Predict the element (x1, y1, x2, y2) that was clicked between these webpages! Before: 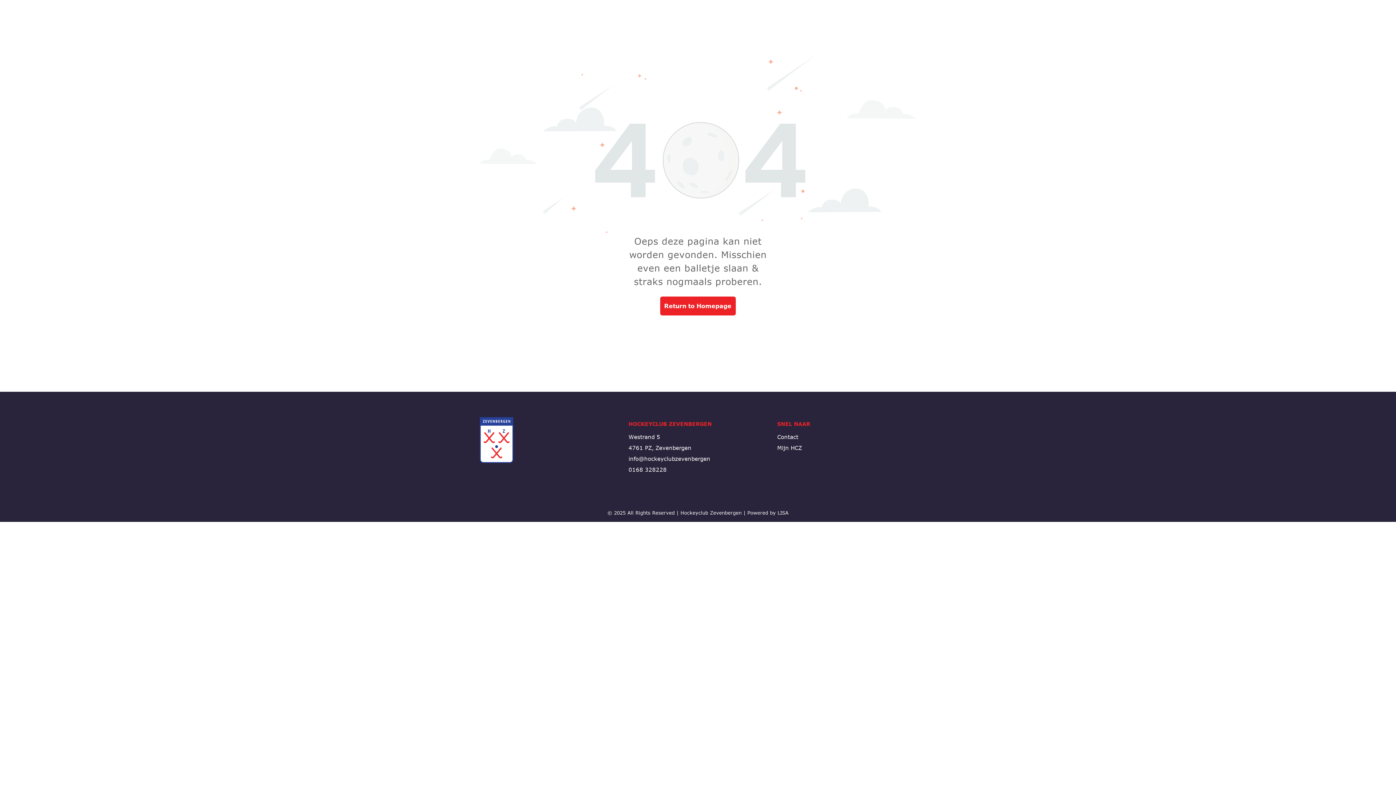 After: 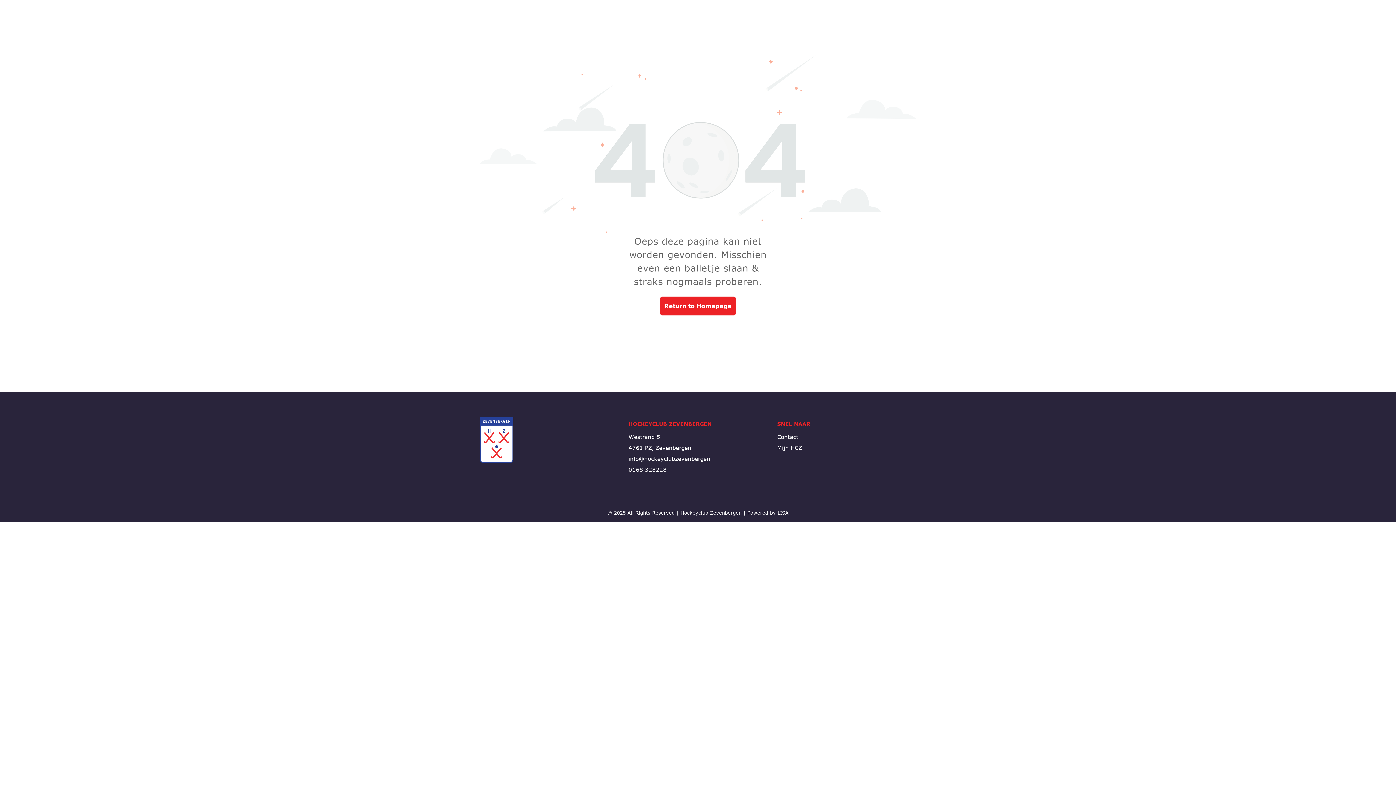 Action: bbox: (480, 55, 916, 61)